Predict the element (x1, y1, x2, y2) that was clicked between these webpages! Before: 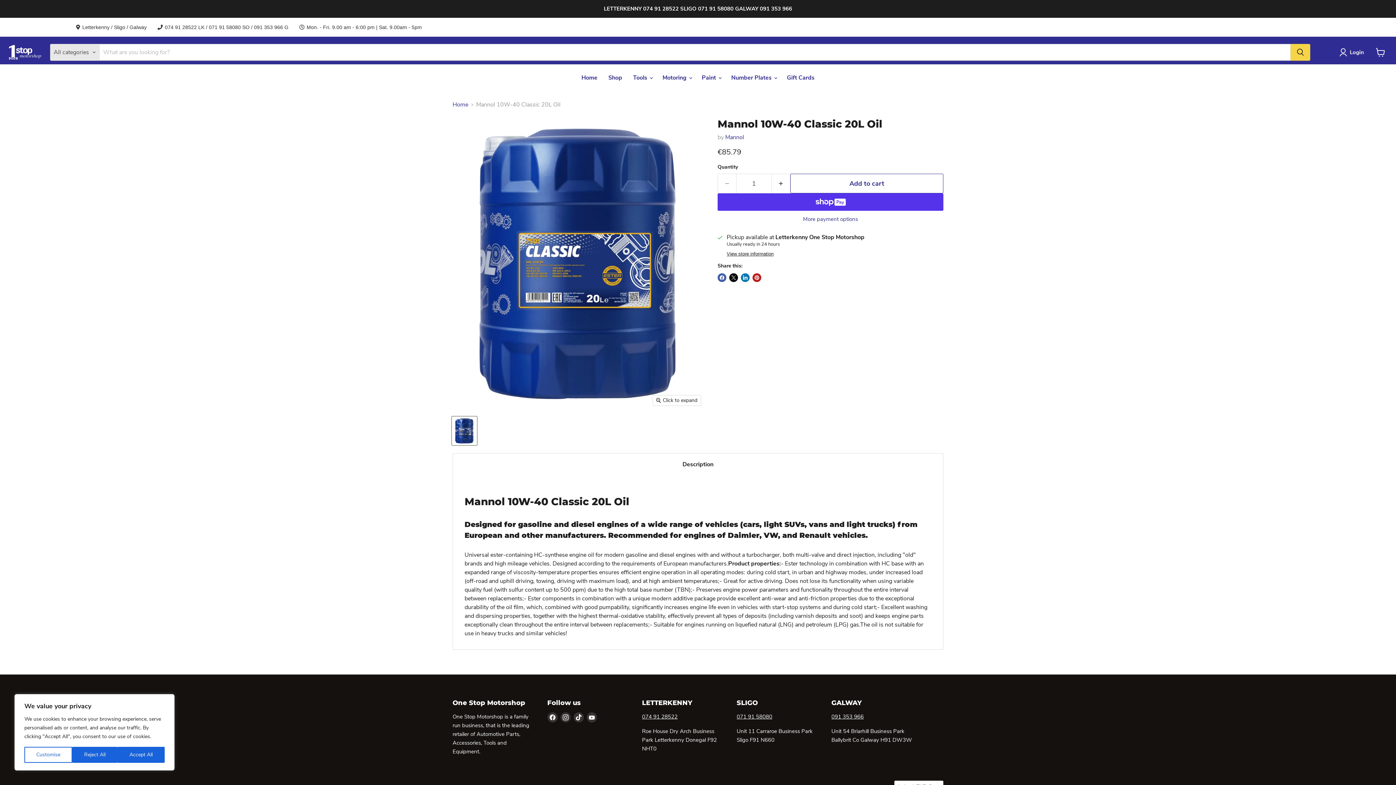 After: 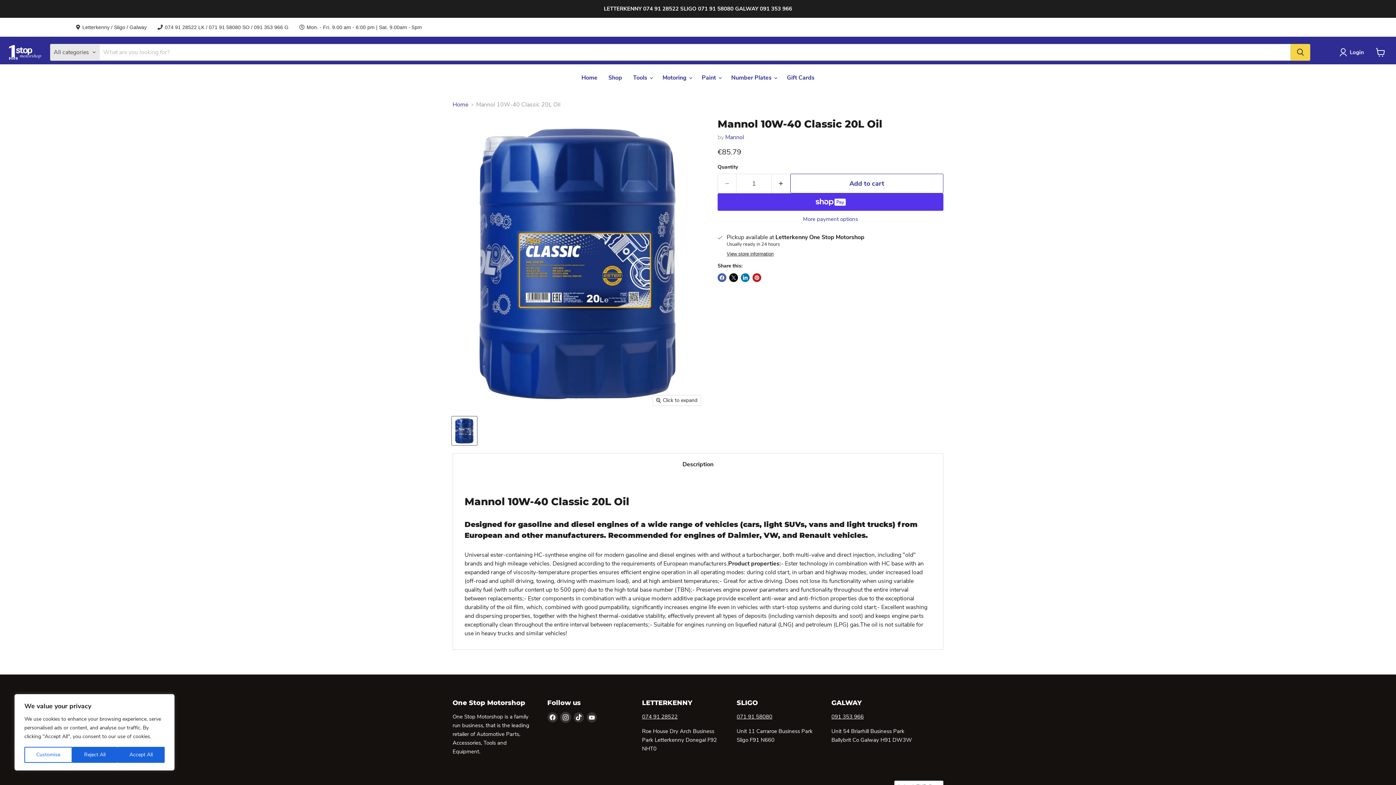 Action: label: Find us on Instagram bbox: (560, 712, 570, 722)